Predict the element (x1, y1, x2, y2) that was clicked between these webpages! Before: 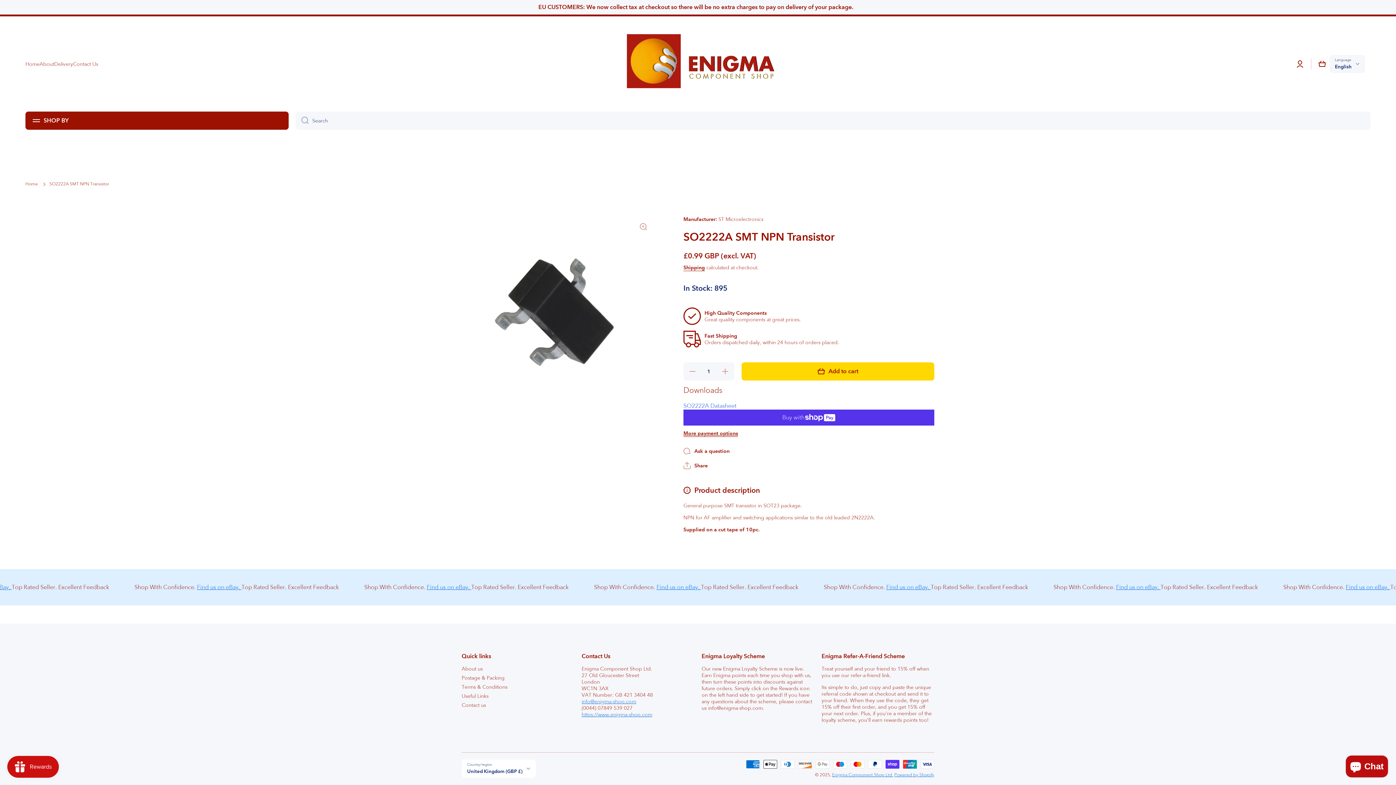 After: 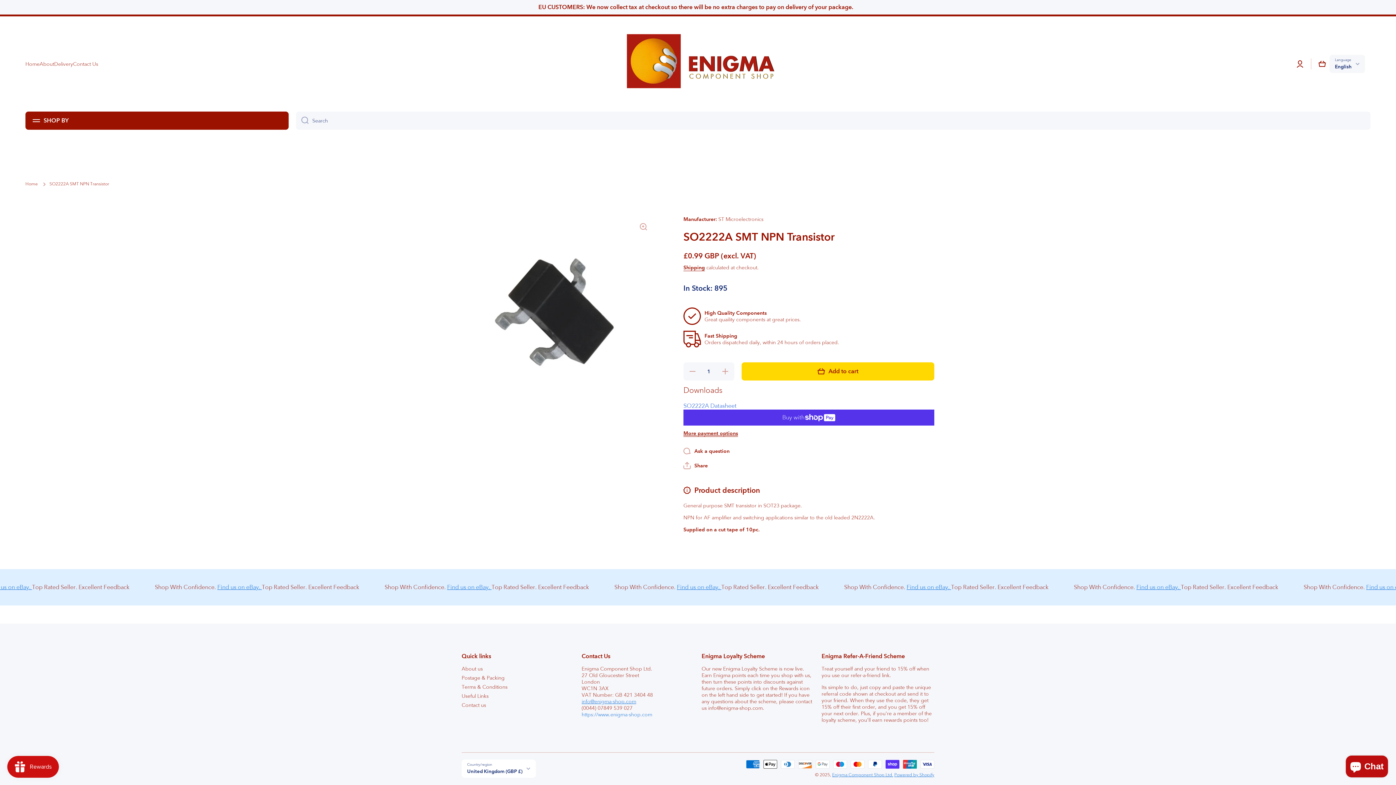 Action: label: https://www.enigma-shop.com bbox: (581, 711, 652, 718)